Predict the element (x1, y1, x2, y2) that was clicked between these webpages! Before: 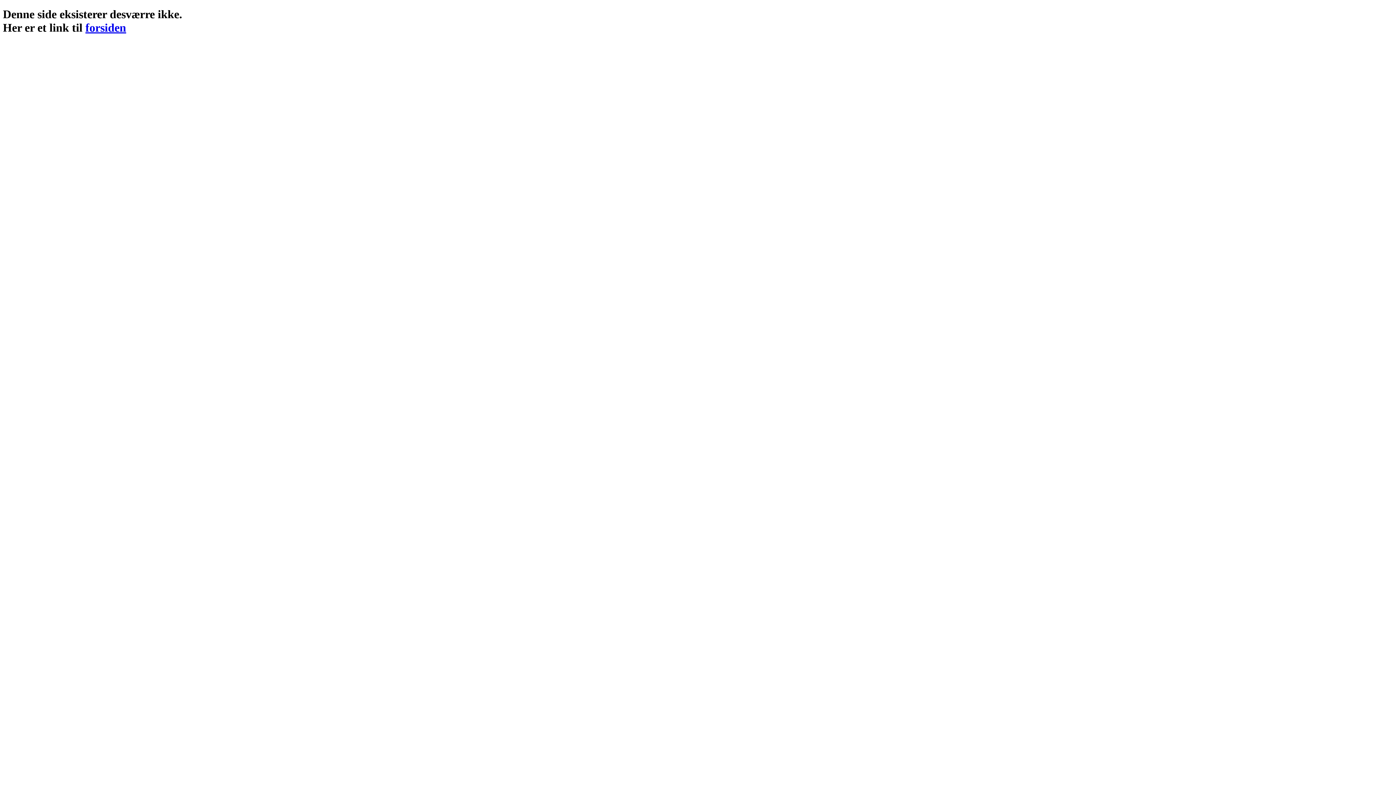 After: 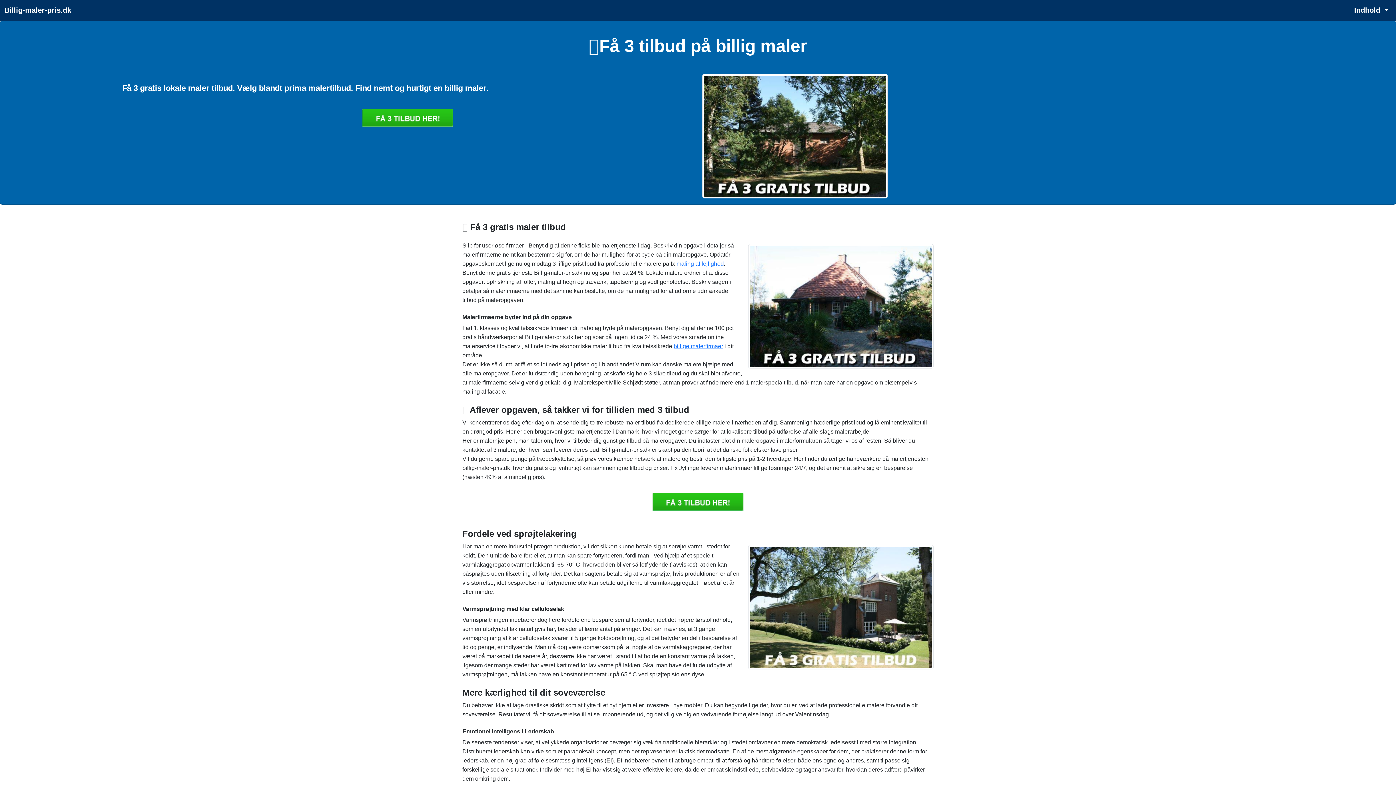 Action: label: forsiden bbox: (85, 21, 126, 34)